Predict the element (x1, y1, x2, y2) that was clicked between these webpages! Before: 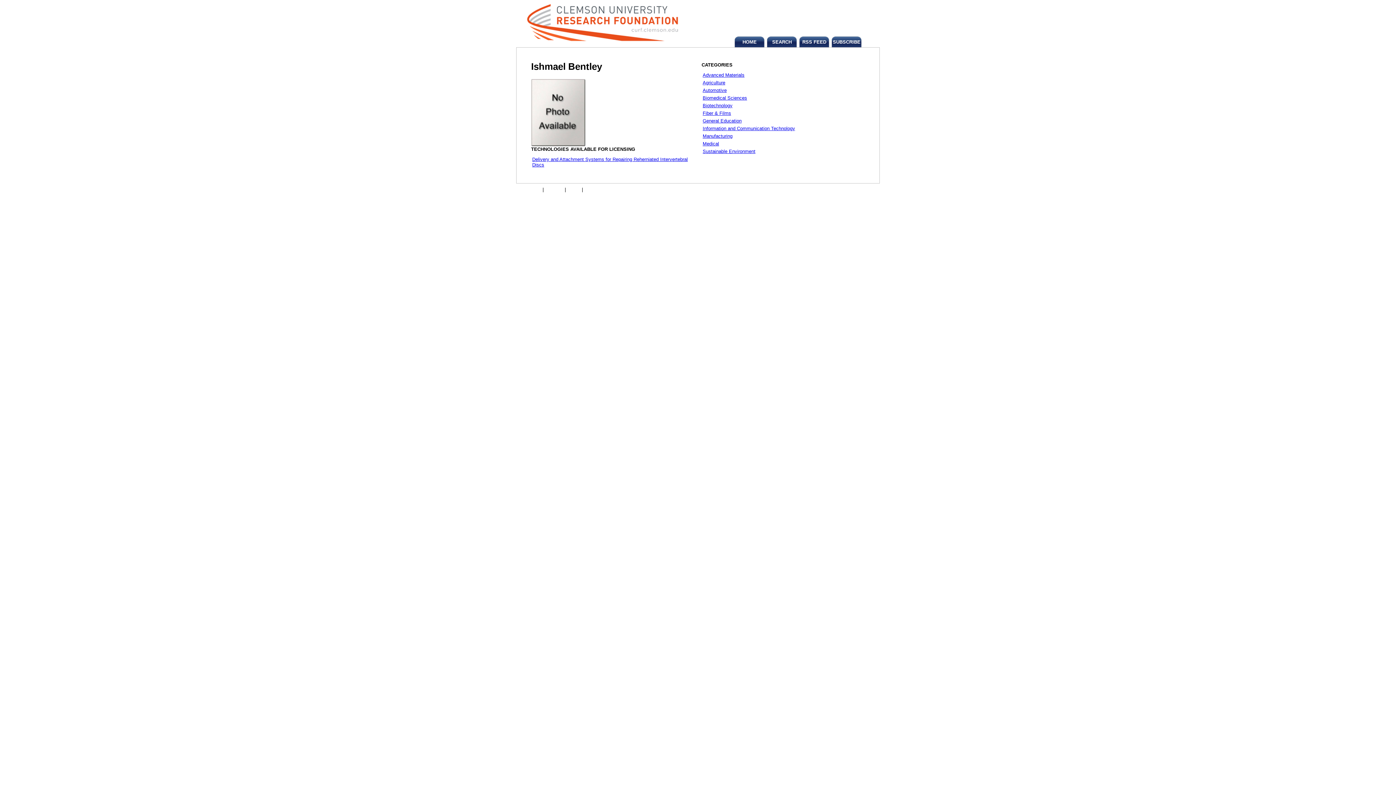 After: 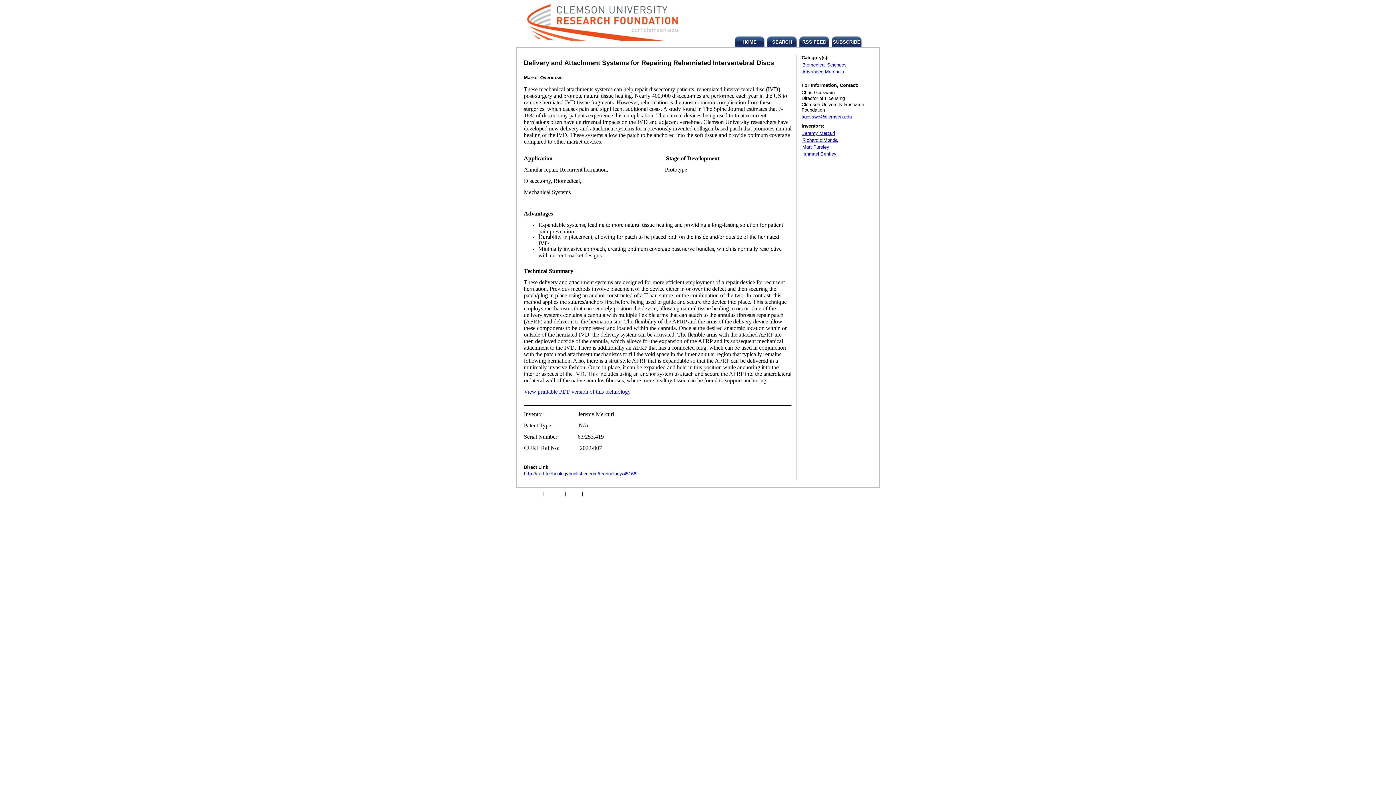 Action: label: Delivery and Attachment Systems for Repairing Reherniated Intervertebral Discs bbox: (532, 156, 688, 167)